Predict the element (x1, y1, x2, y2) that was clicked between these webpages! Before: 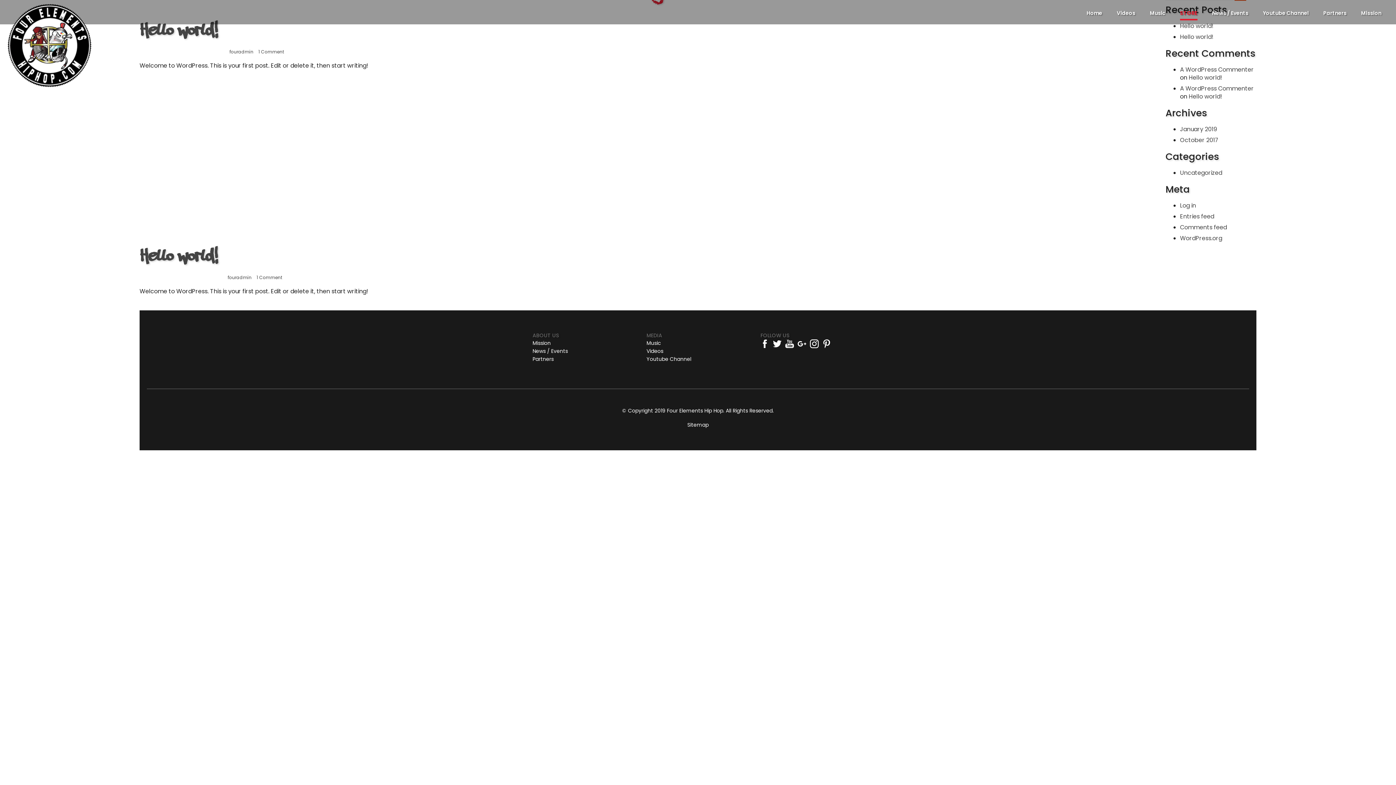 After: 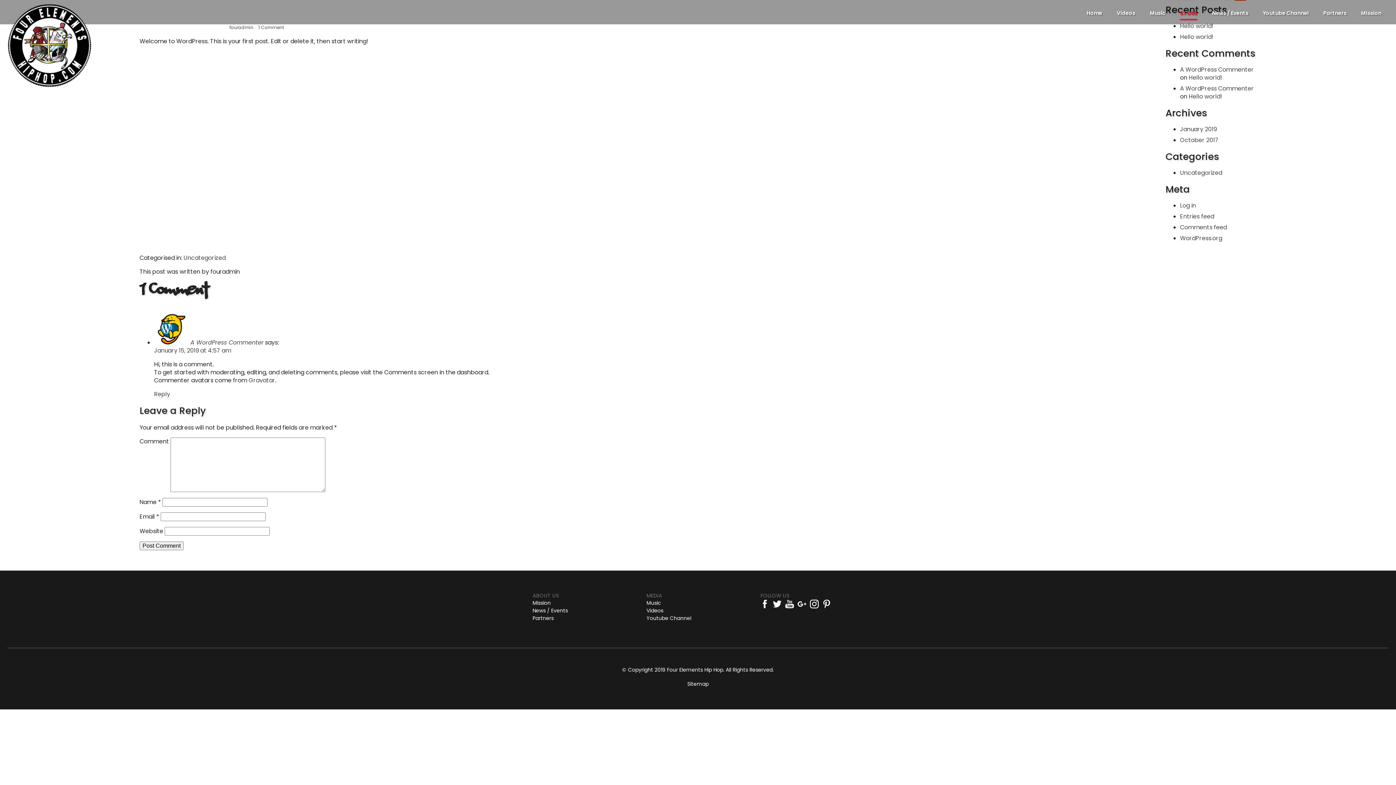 Action: bbox: (1189, 73, 1222, 81) label: Hello world!